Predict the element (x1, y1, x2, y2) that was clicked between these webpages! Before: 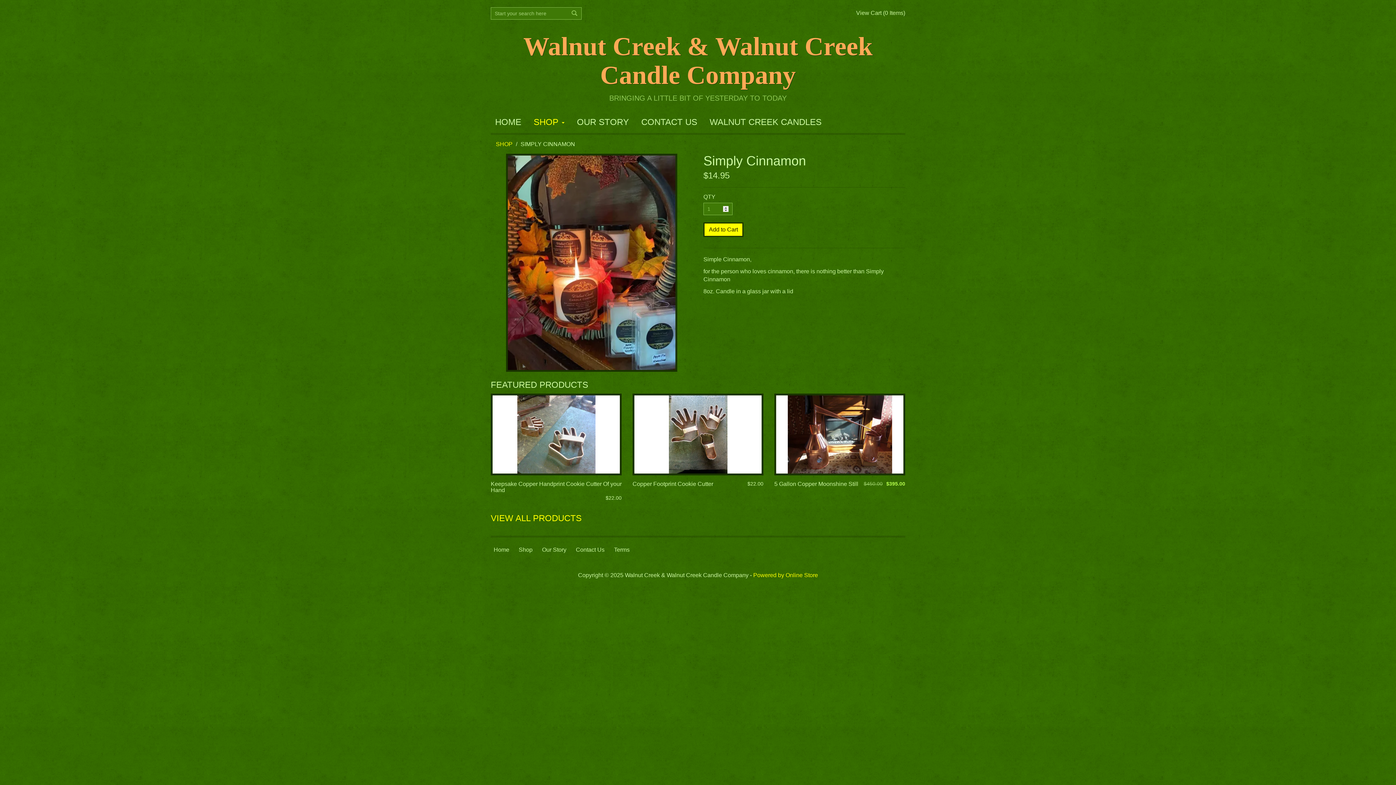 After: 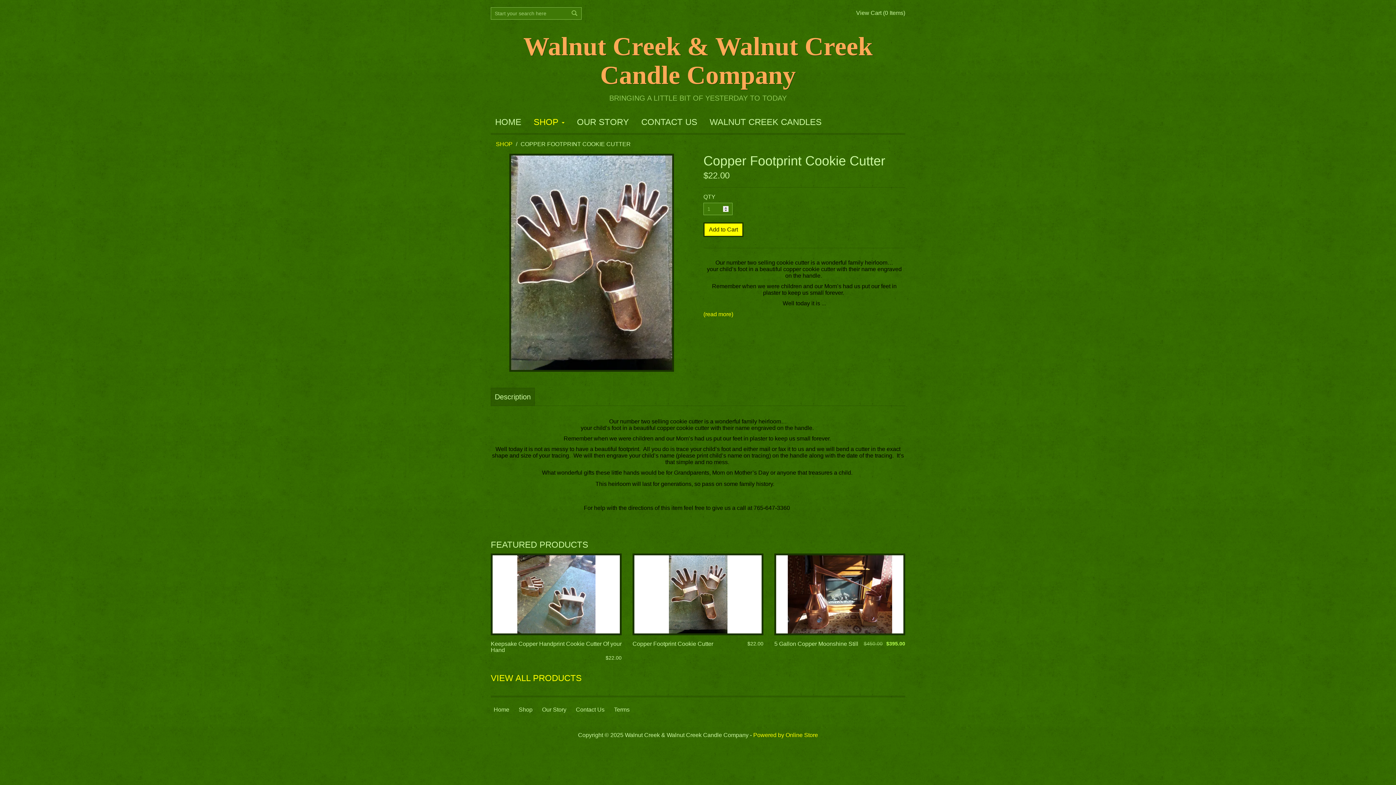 Action: label: Copper Footprint Cookie Cutter bbox: (632, 481, 713, 487)